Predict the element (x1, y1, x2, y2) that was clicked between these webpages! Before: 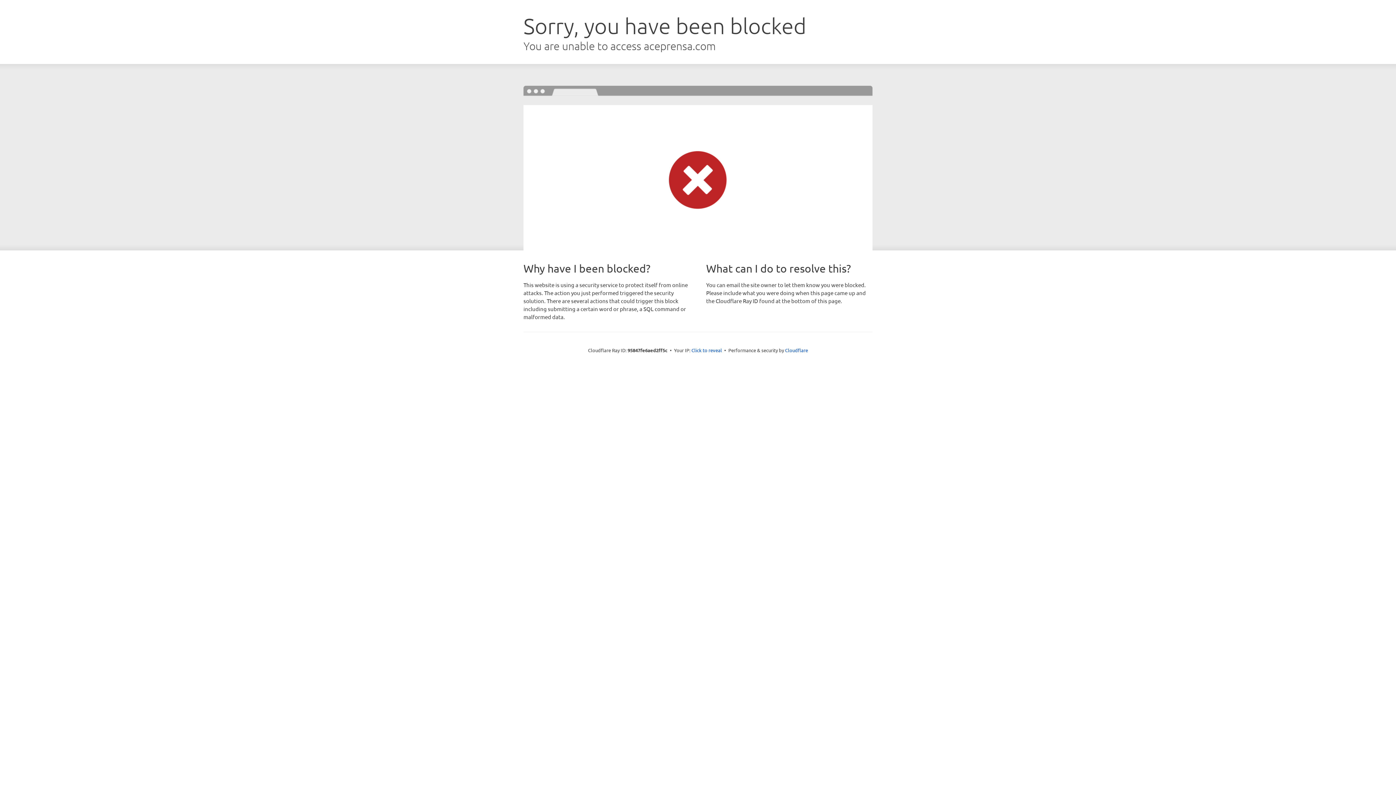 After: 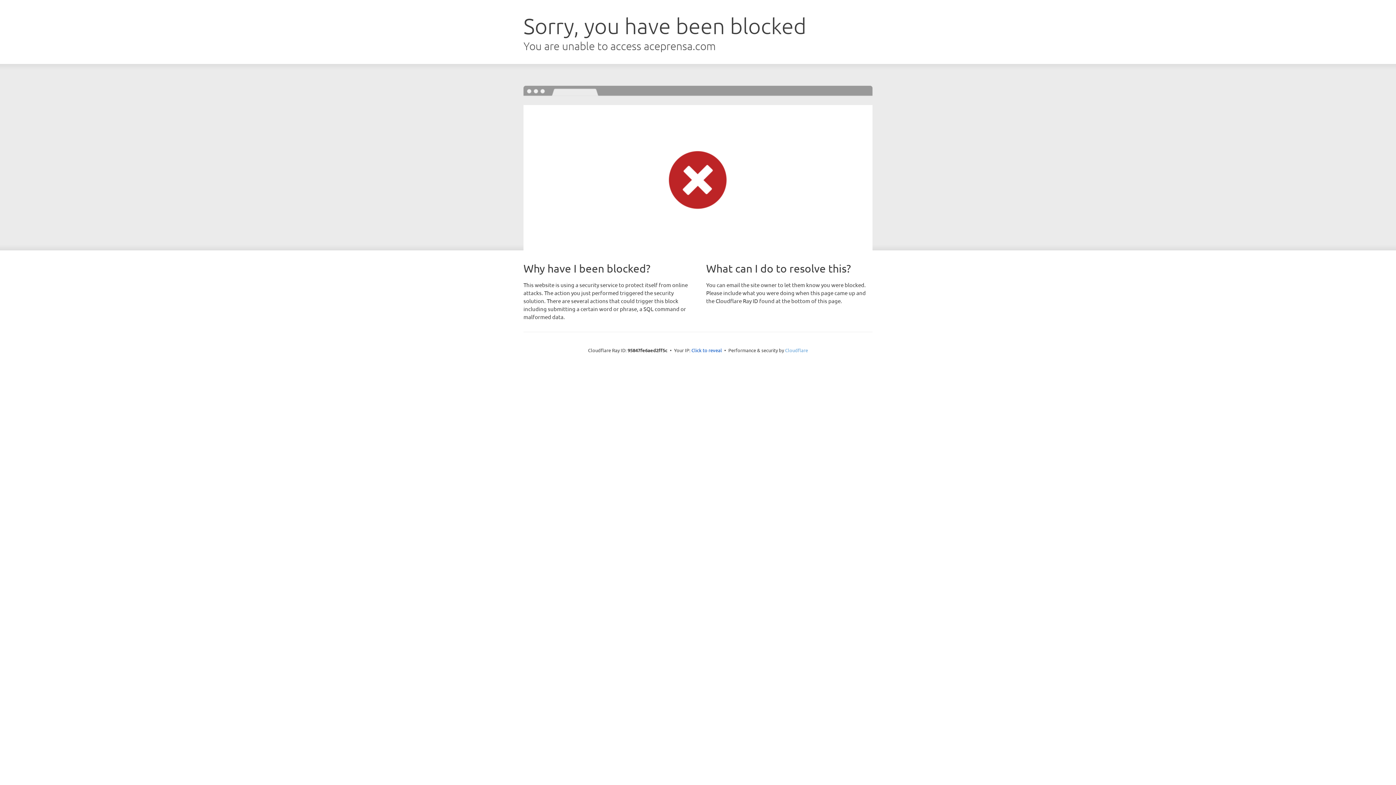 Action: label: Cloudflare bbox: (785, 347, 808, 353)